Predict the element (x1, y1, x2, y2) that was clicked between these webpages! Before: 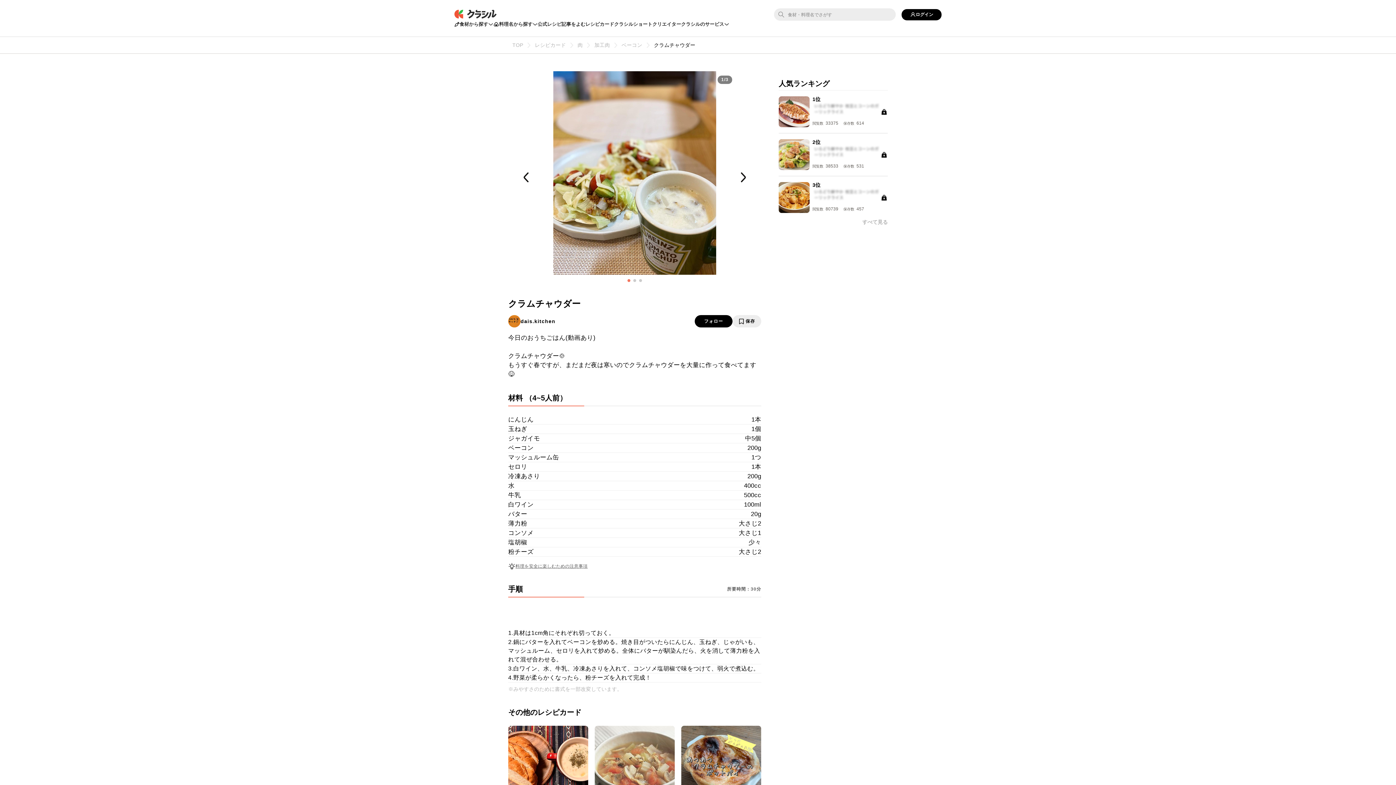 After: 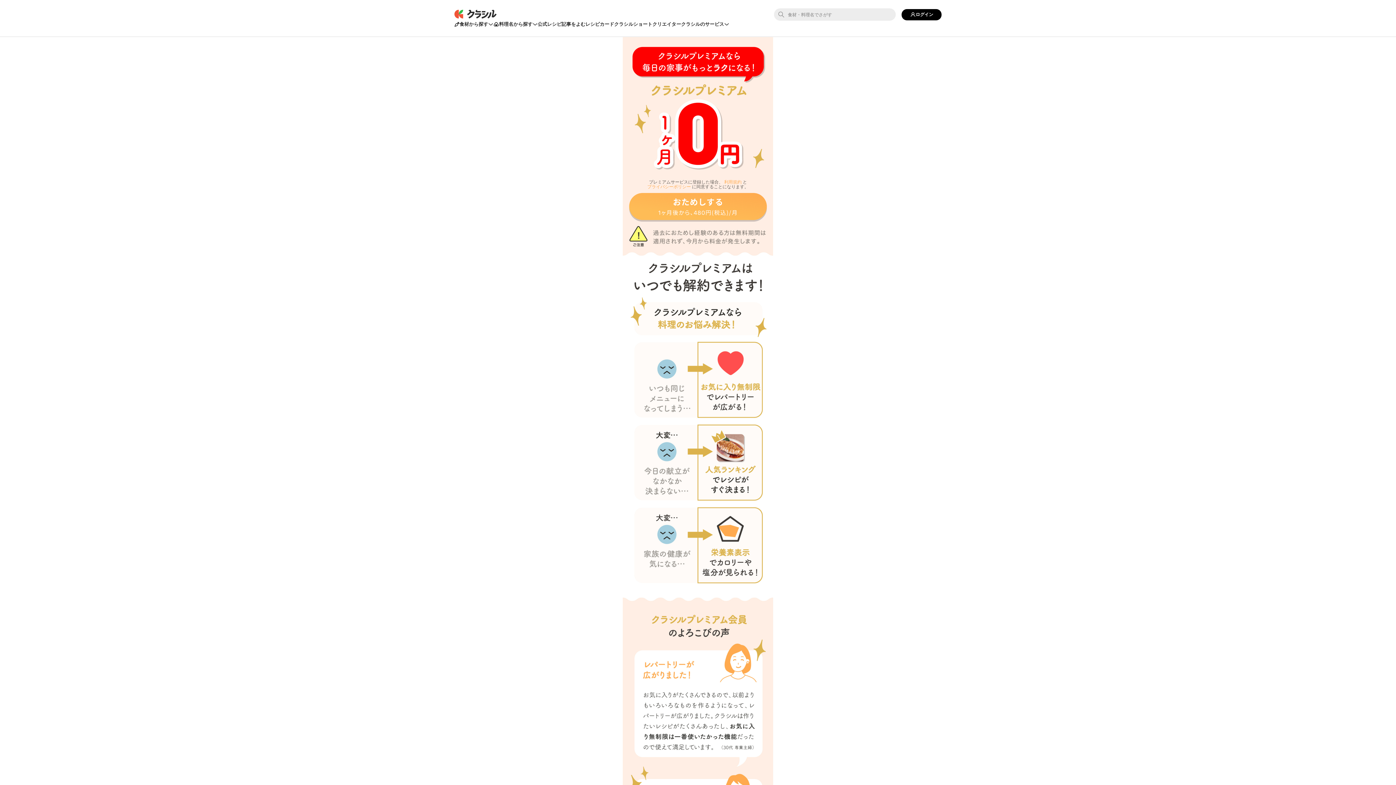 Action: bbox: (862, 218, 888, 225) label: すべて見る